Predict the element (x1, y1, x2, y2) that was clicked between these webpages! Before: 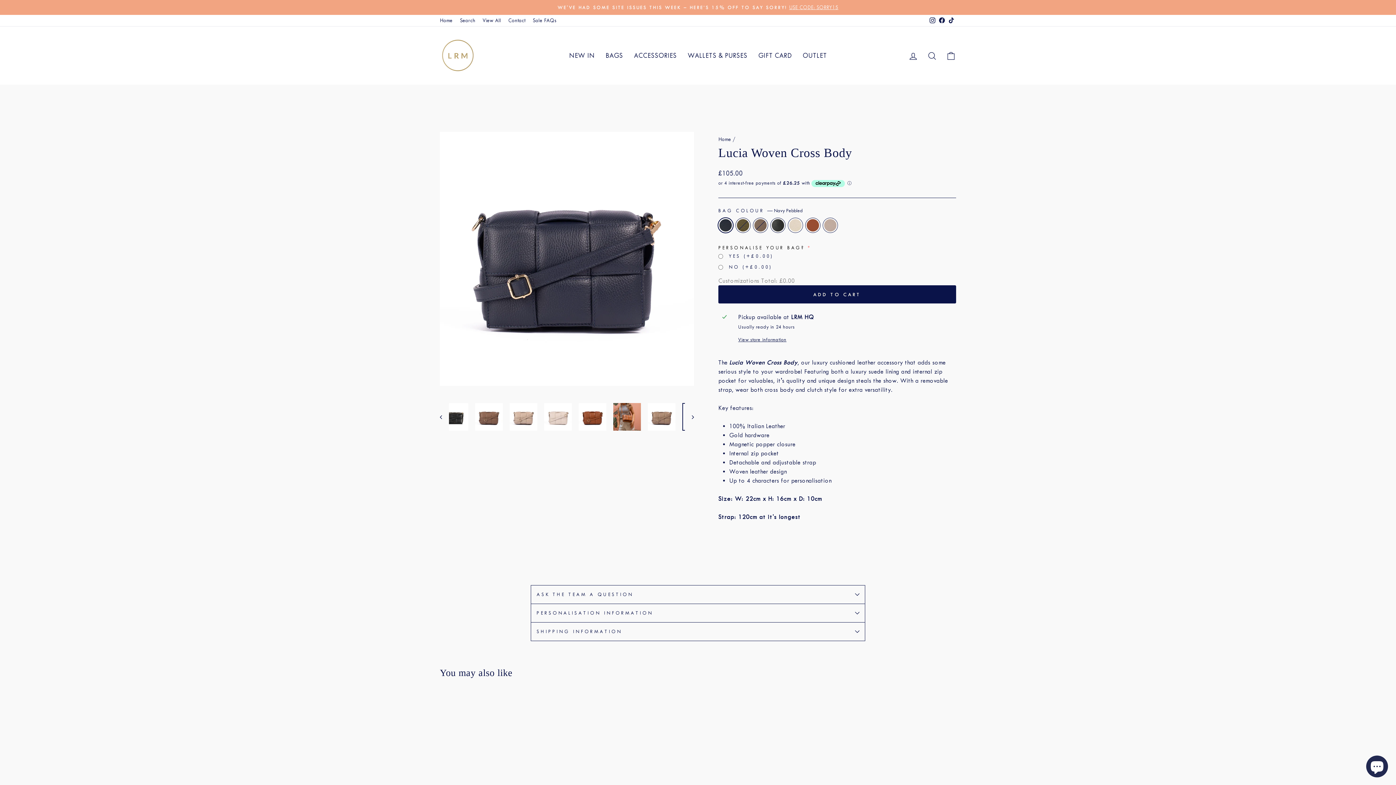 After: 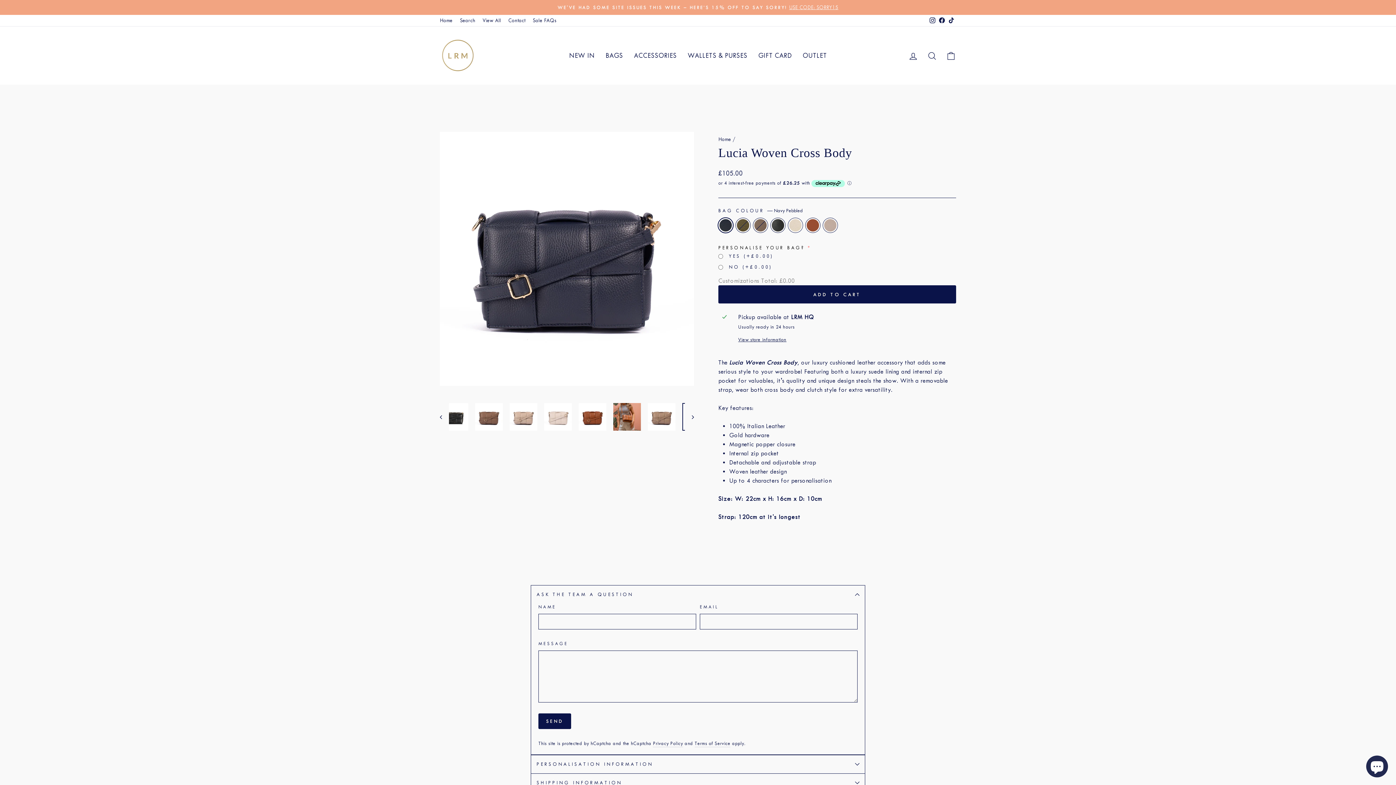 Action: label: ASK THE TEAM A QUESTION bbox: (530, 585, 865, 604)